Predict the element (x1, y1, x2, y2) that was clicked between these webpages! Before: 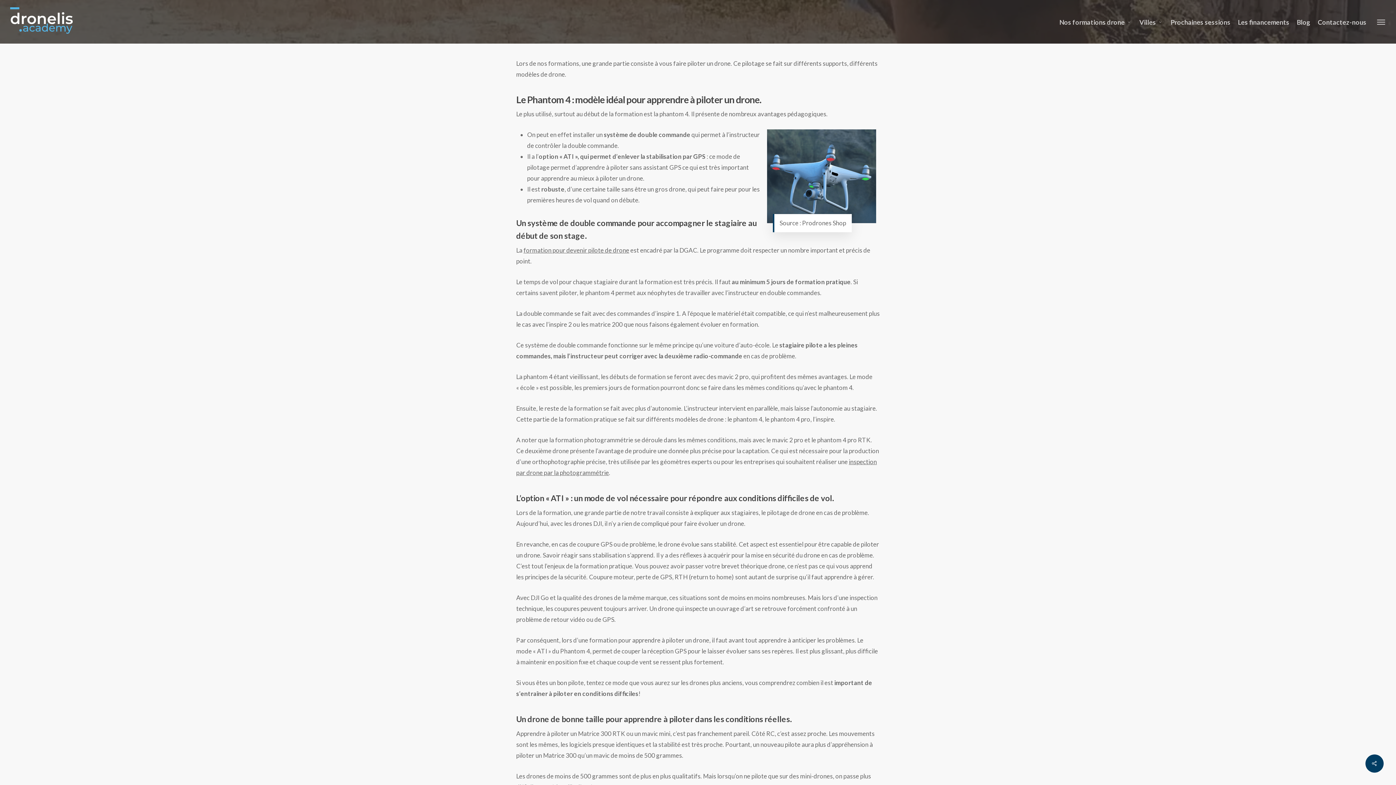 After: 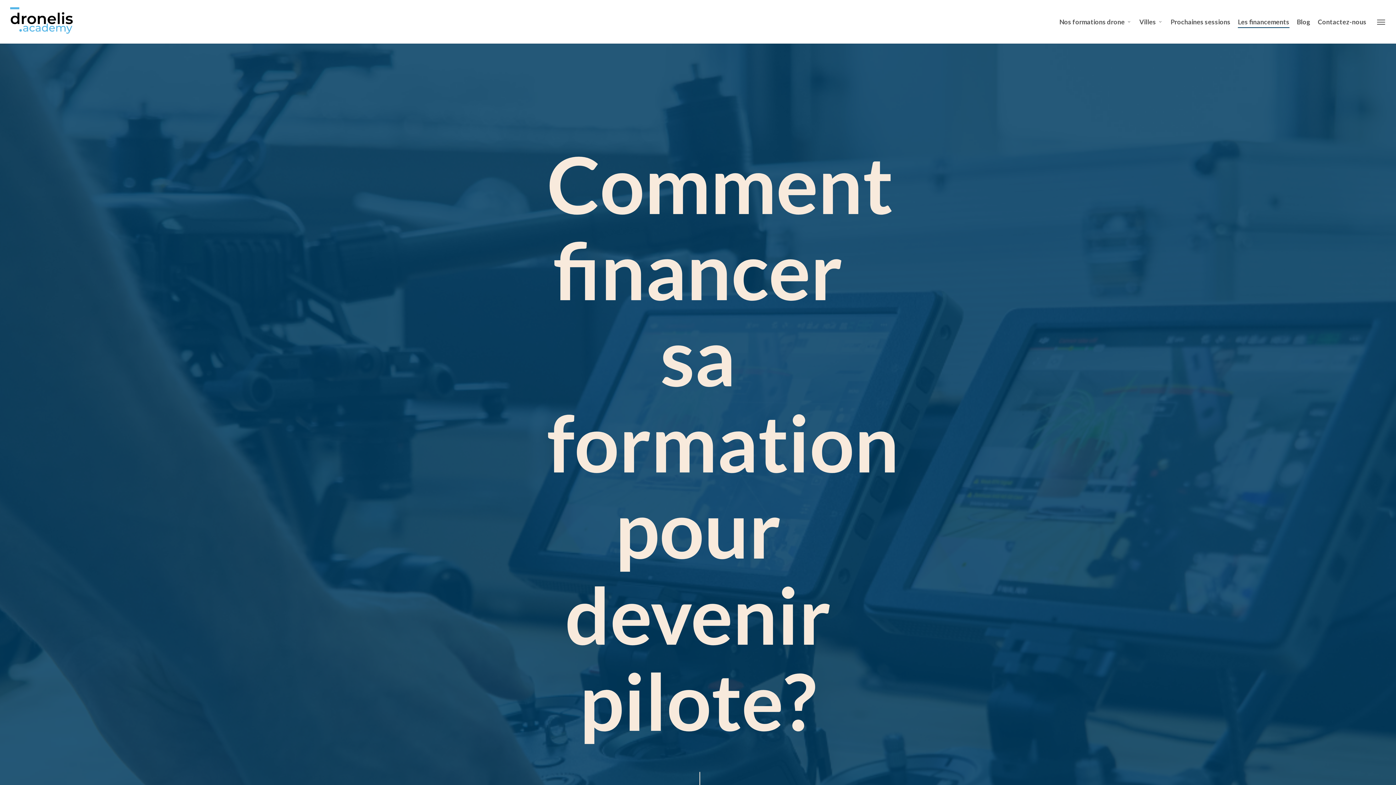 Action: bbox: (1238, 19, 1289, 24) label: Les financements